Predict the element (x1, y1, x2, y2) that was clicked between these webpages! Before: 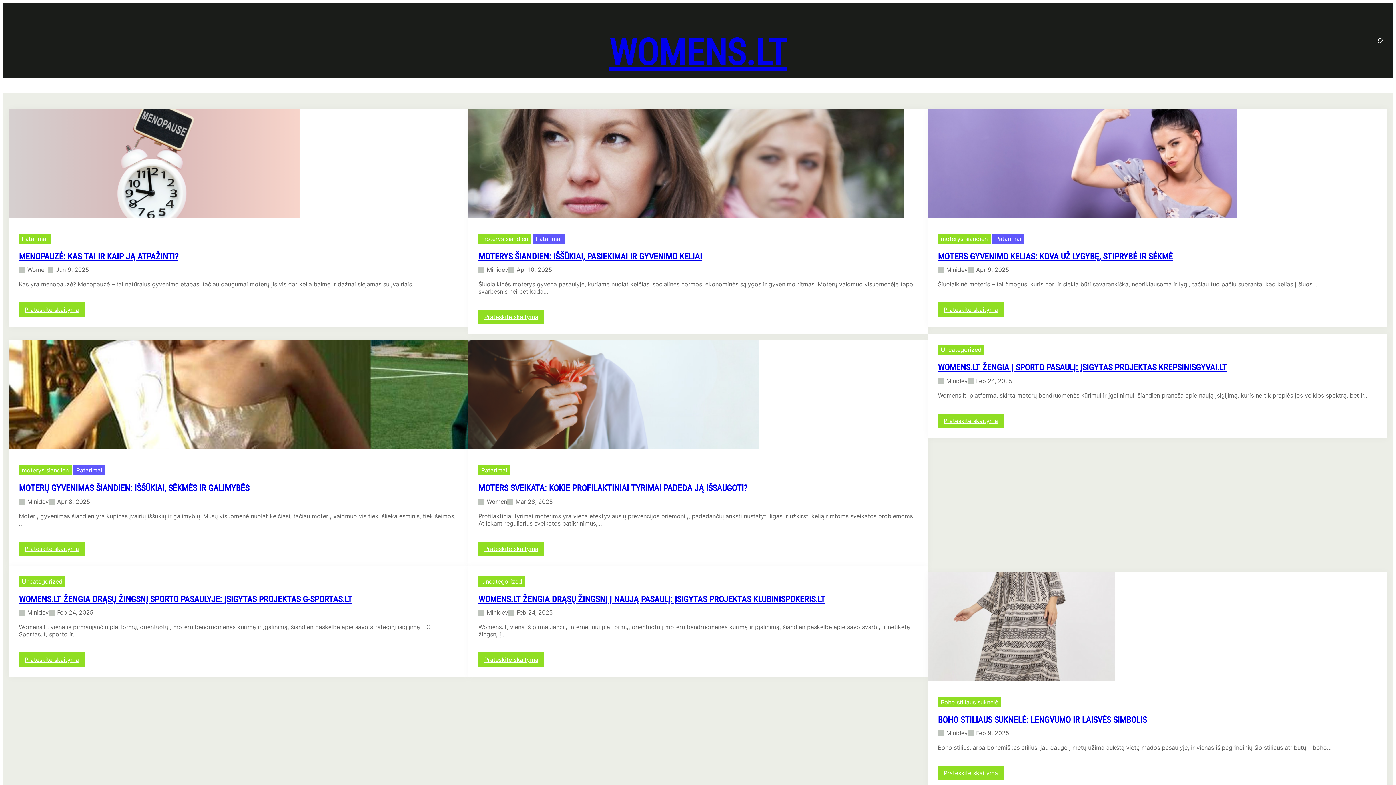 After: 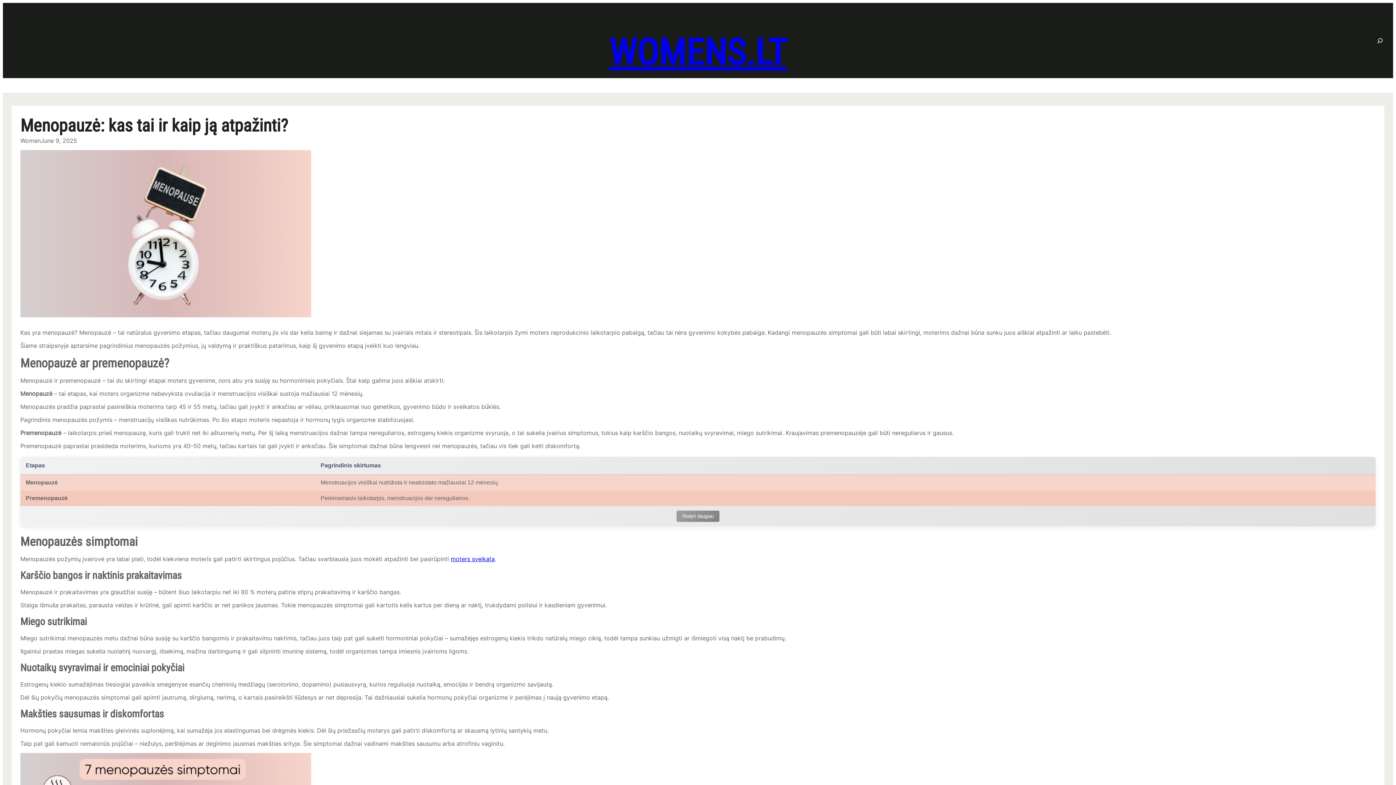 Action: bbox: (8, 108, 468, 217)